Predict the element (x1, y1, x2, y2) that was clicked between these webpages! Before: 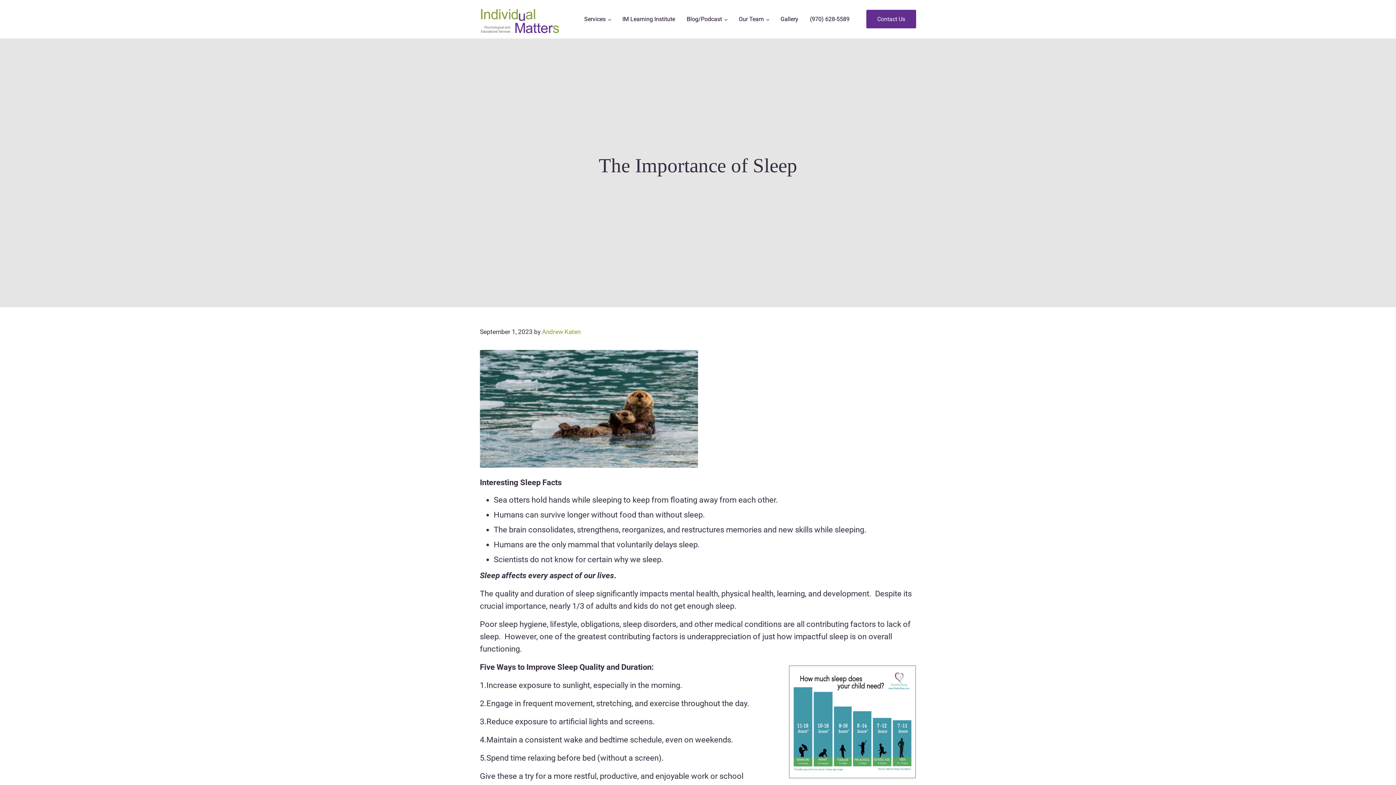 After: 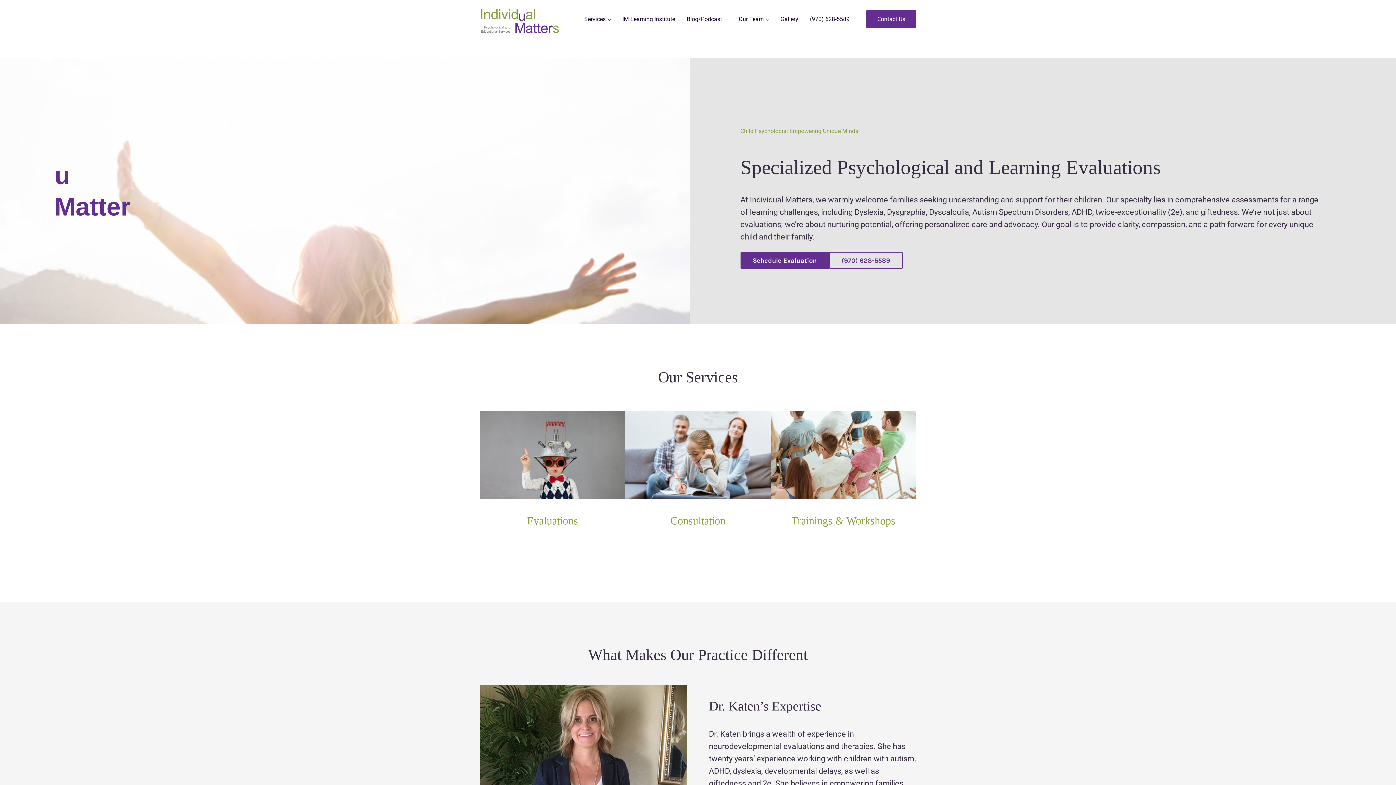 Action: bbox: (480, 3, 560, 34)